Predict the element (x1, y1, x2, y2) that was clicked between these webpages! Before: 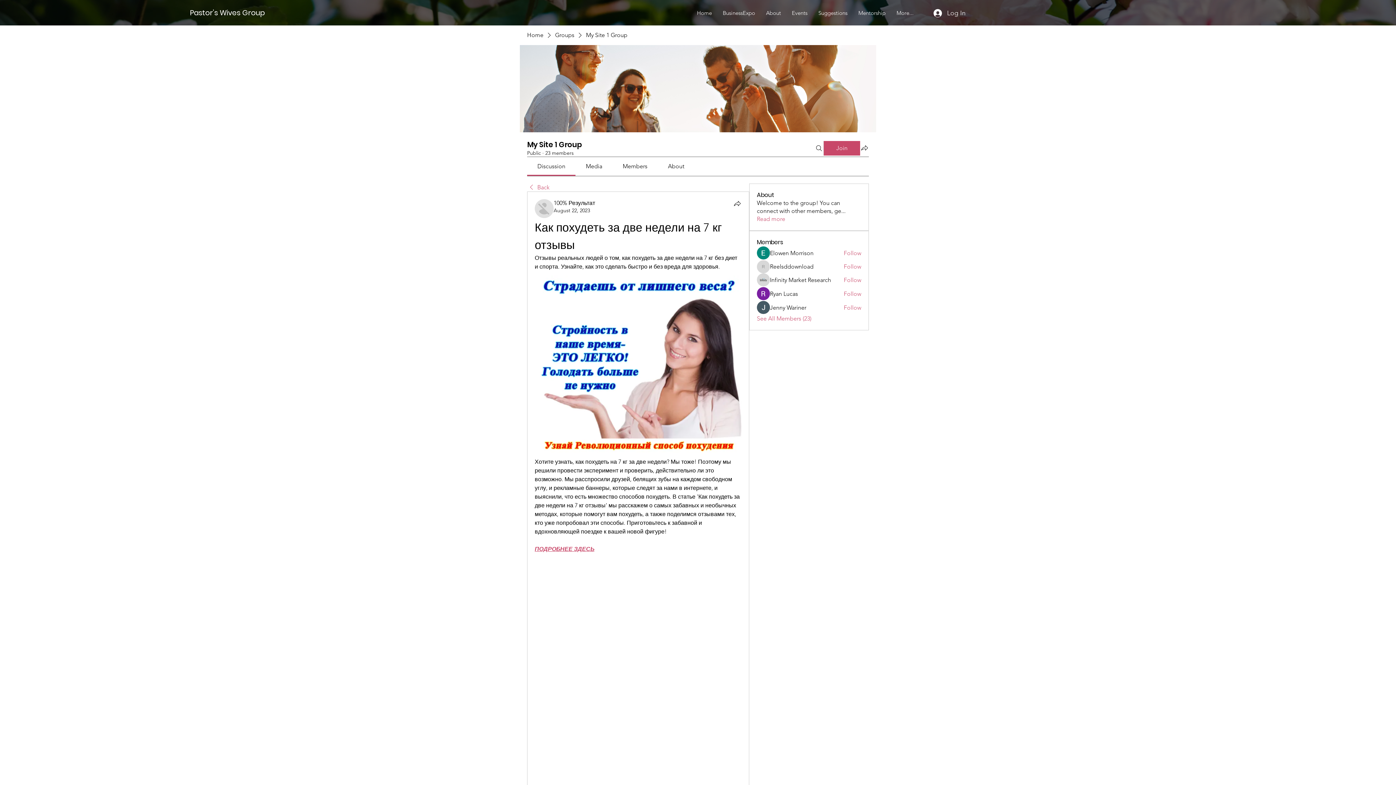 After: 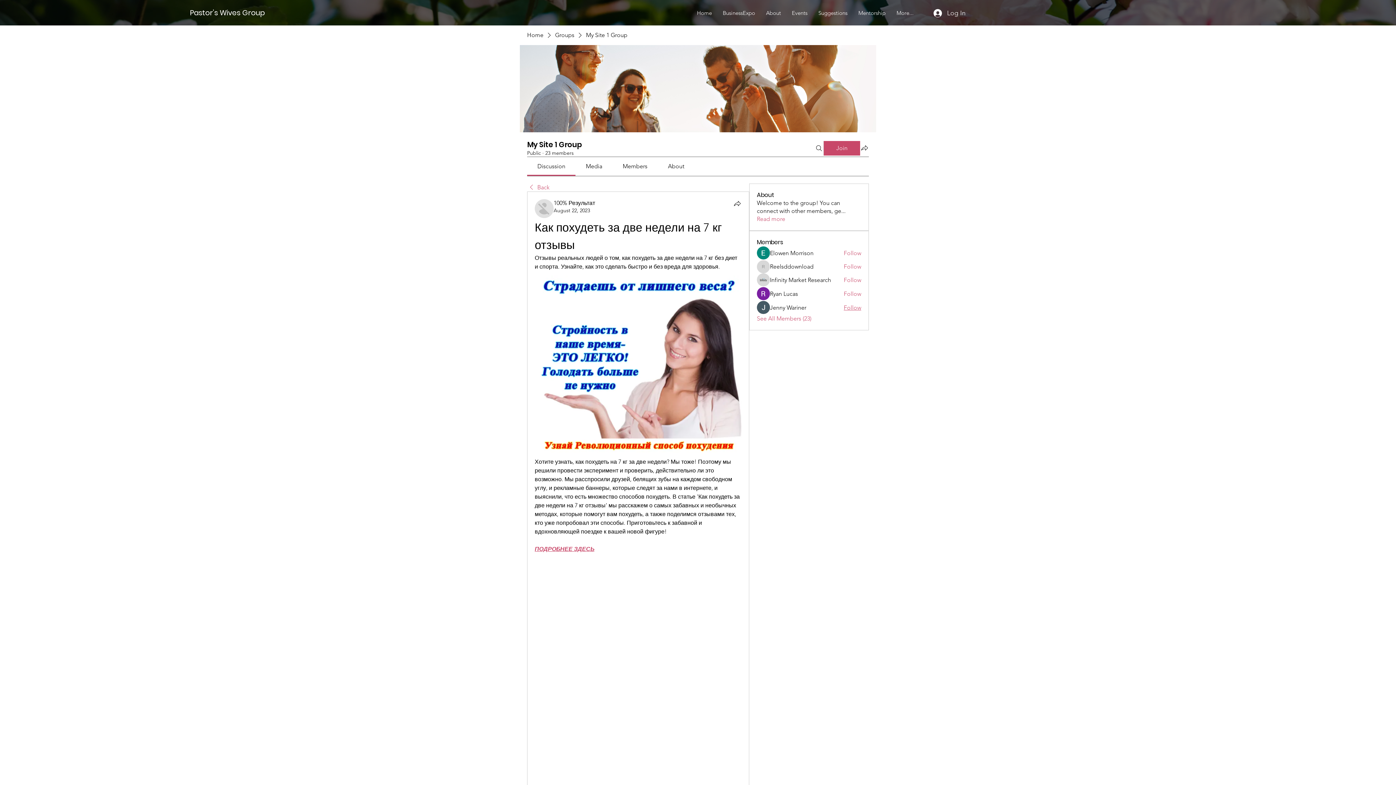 Action: label: Follow bbox: (843, 304, 861, 312)